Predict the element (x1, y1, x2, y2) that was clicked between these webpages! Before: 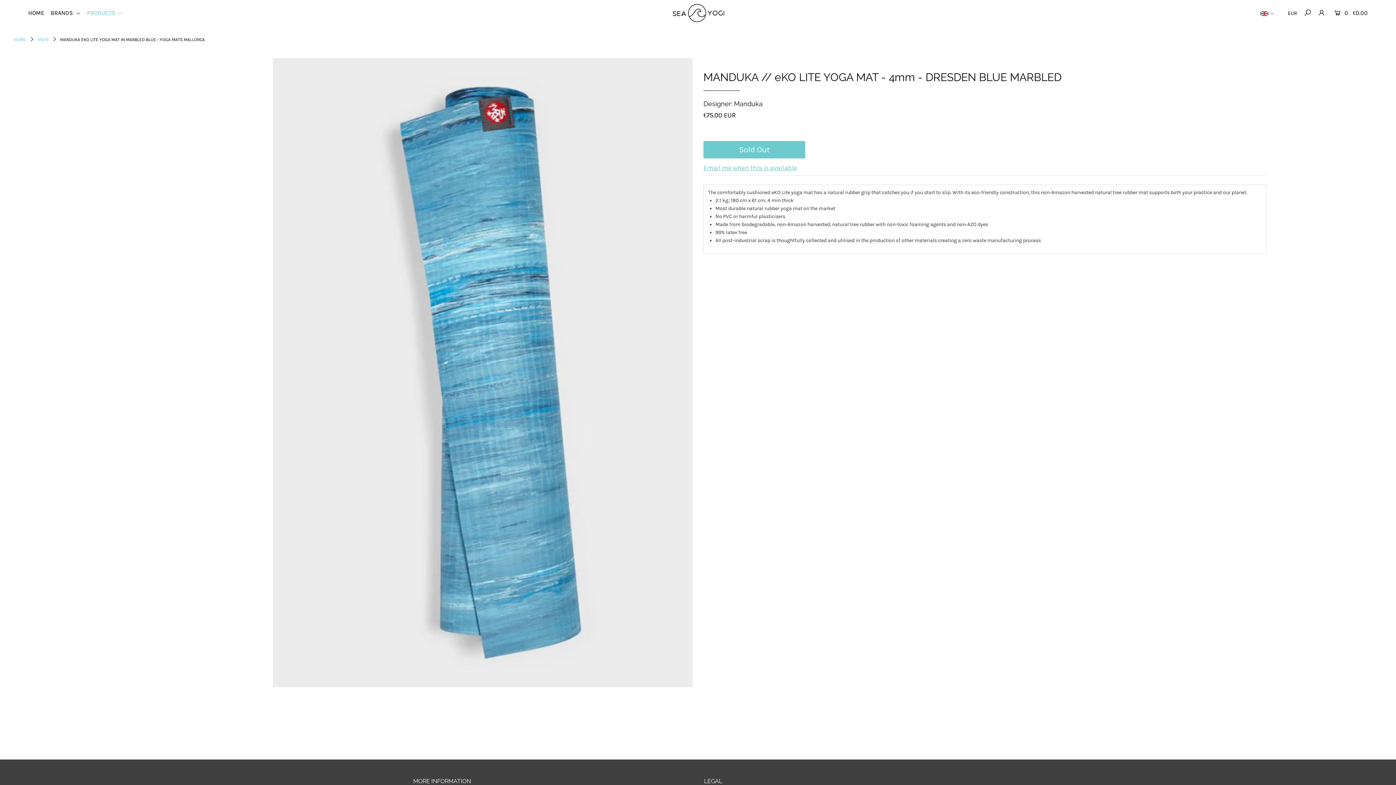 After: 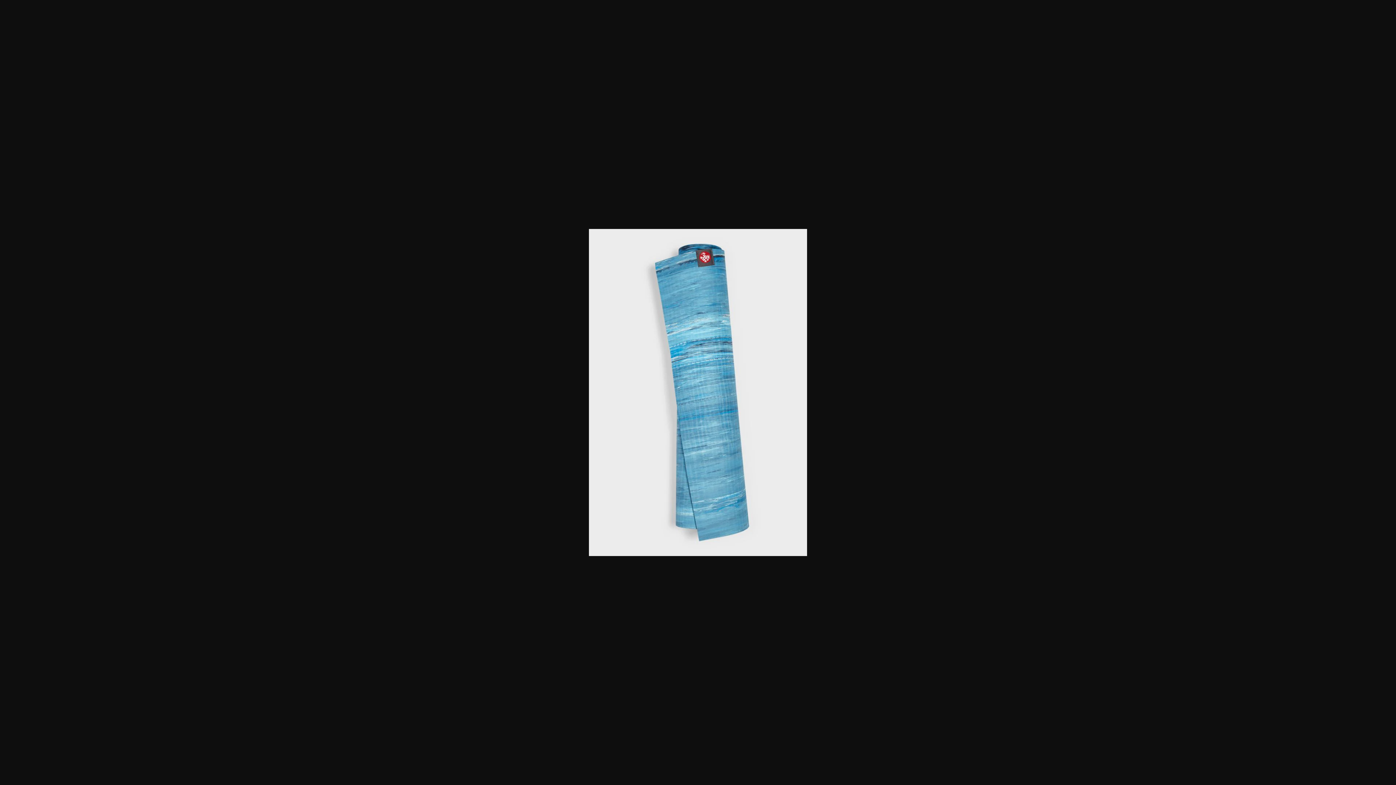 Action: bbox: (272, 58, 692, 687)